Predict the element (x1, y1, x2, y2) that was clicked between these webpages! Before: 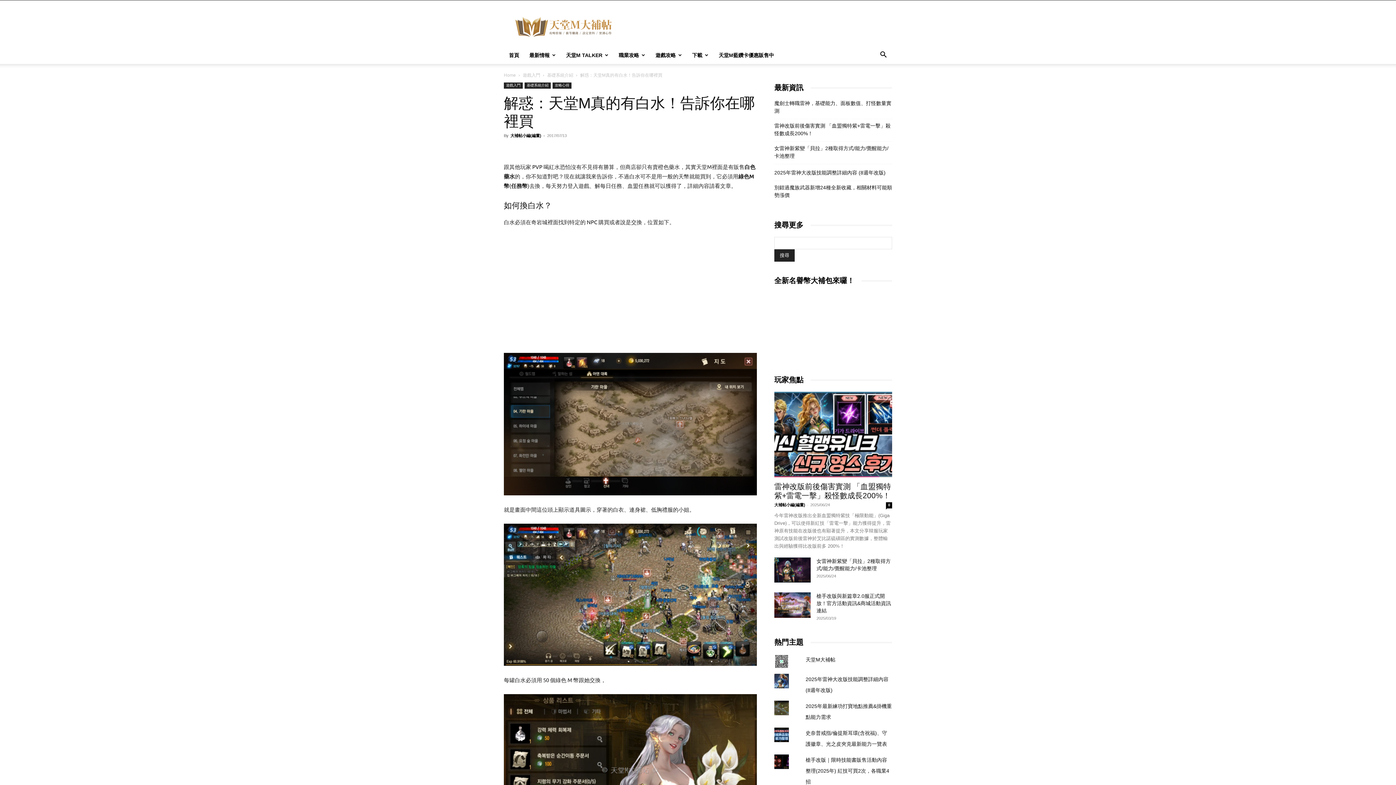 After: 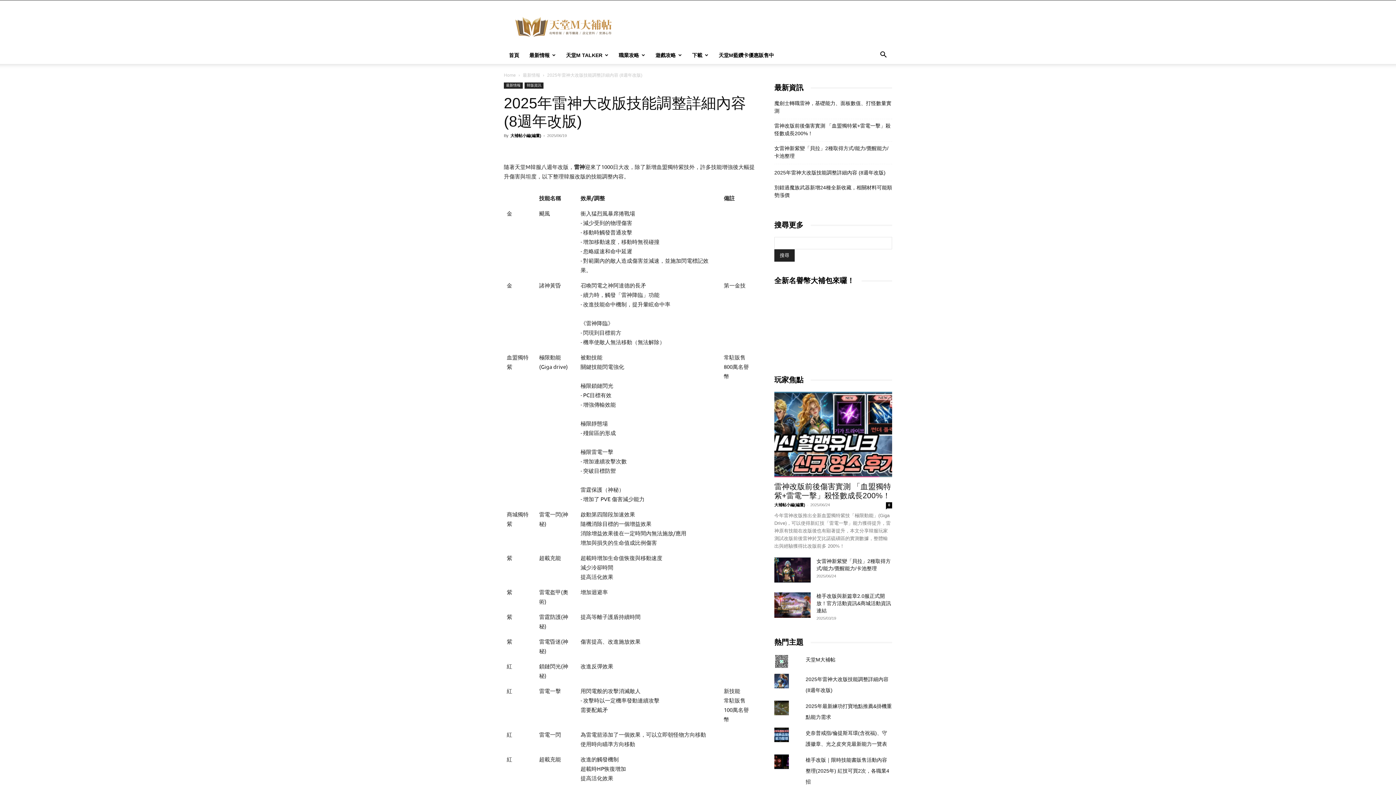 Action: label: 2025年雷神大改版技能調整詳細內容 (8週年改版) bbox: (774, 169, 885, 176)